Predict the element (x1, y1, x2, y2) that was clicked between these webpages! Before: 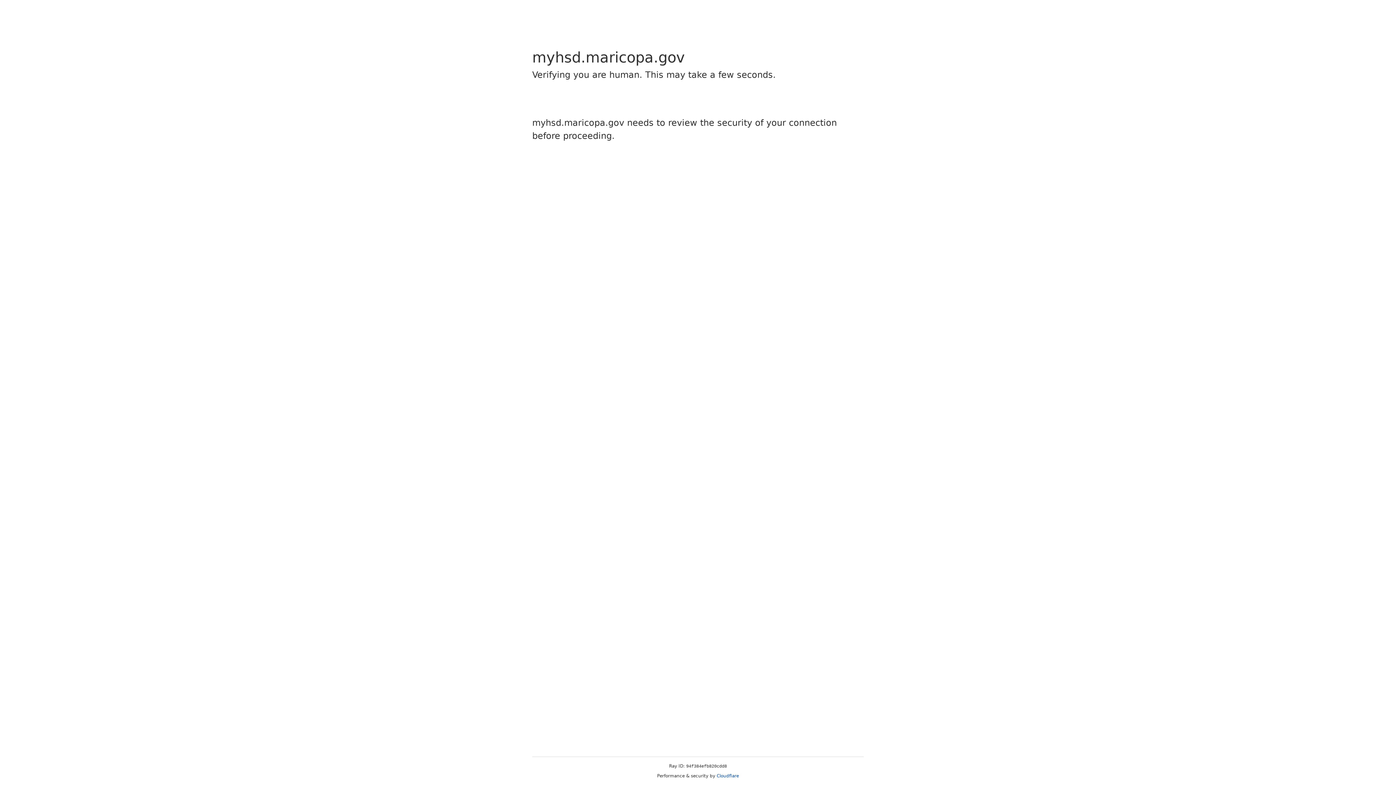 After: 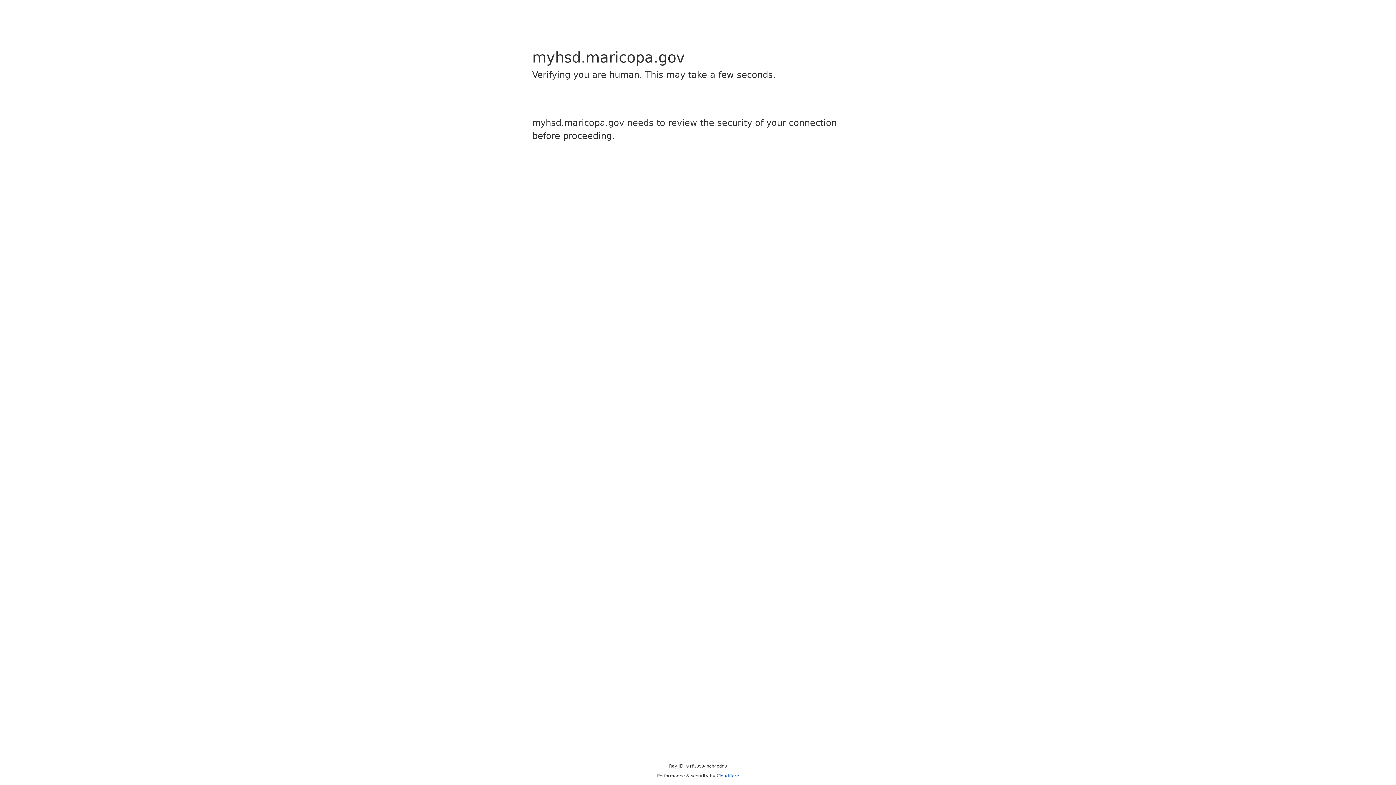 Action: bbox: (716, 773, 739, 778) label: Cloudflare